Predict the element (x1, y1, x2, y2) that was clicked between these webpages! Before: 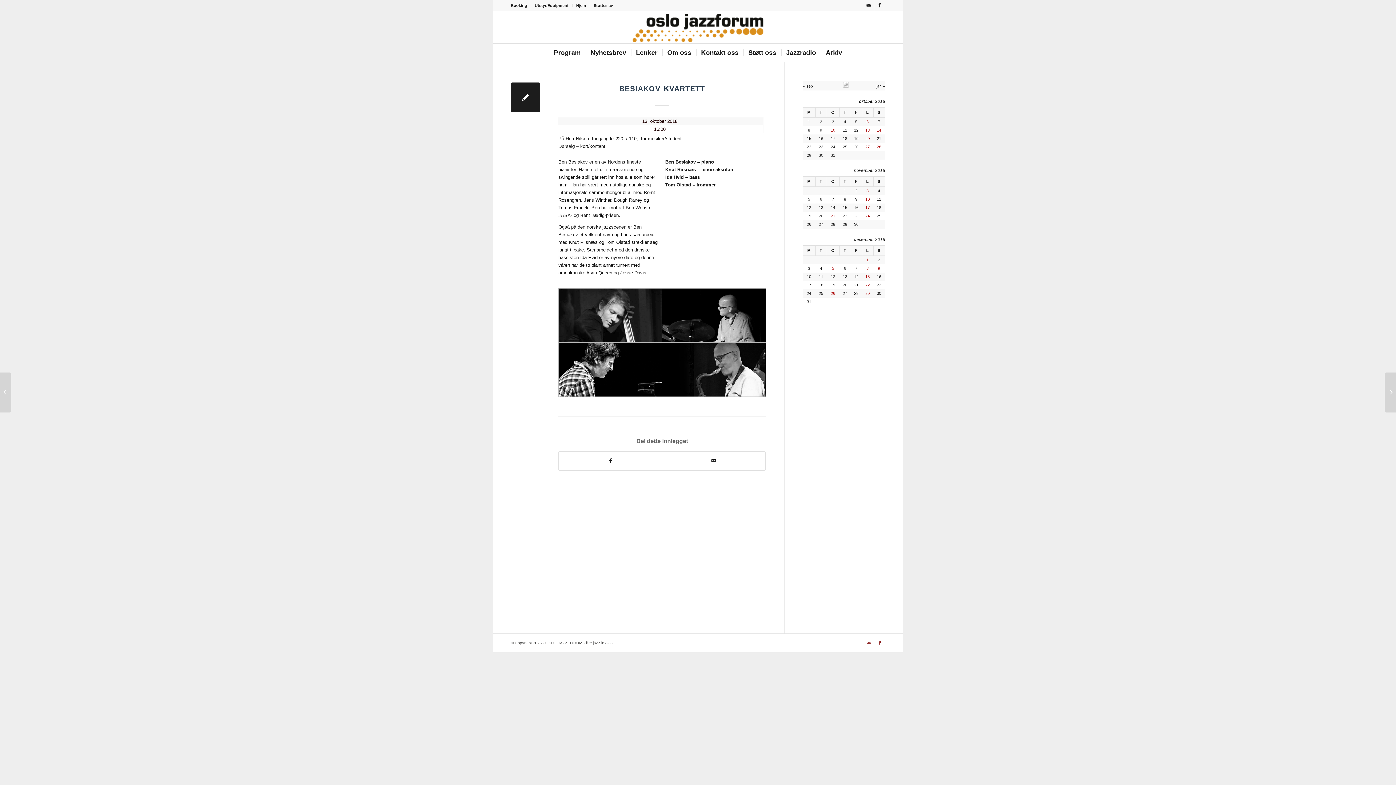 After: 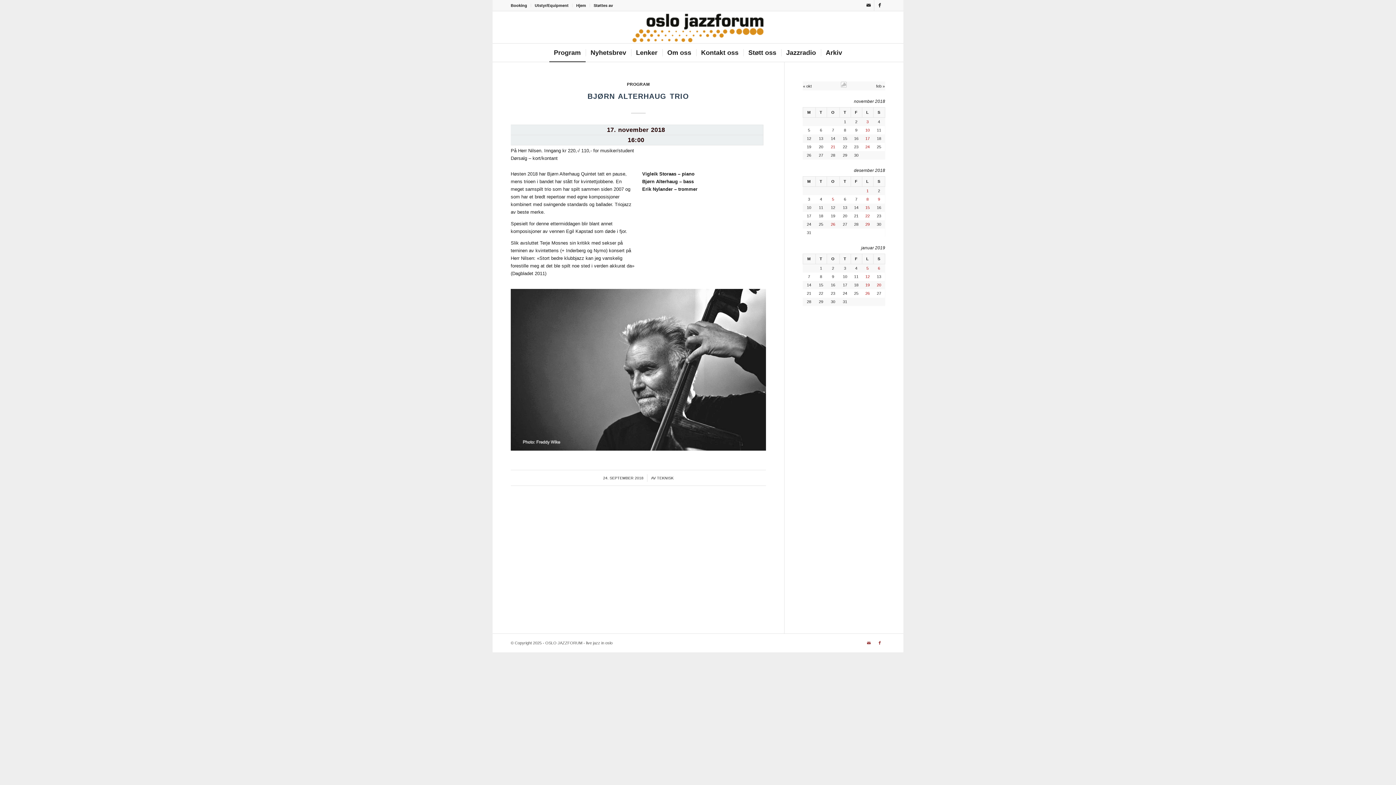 Action: label: 17 bbox: (865, 205, 869, 209)